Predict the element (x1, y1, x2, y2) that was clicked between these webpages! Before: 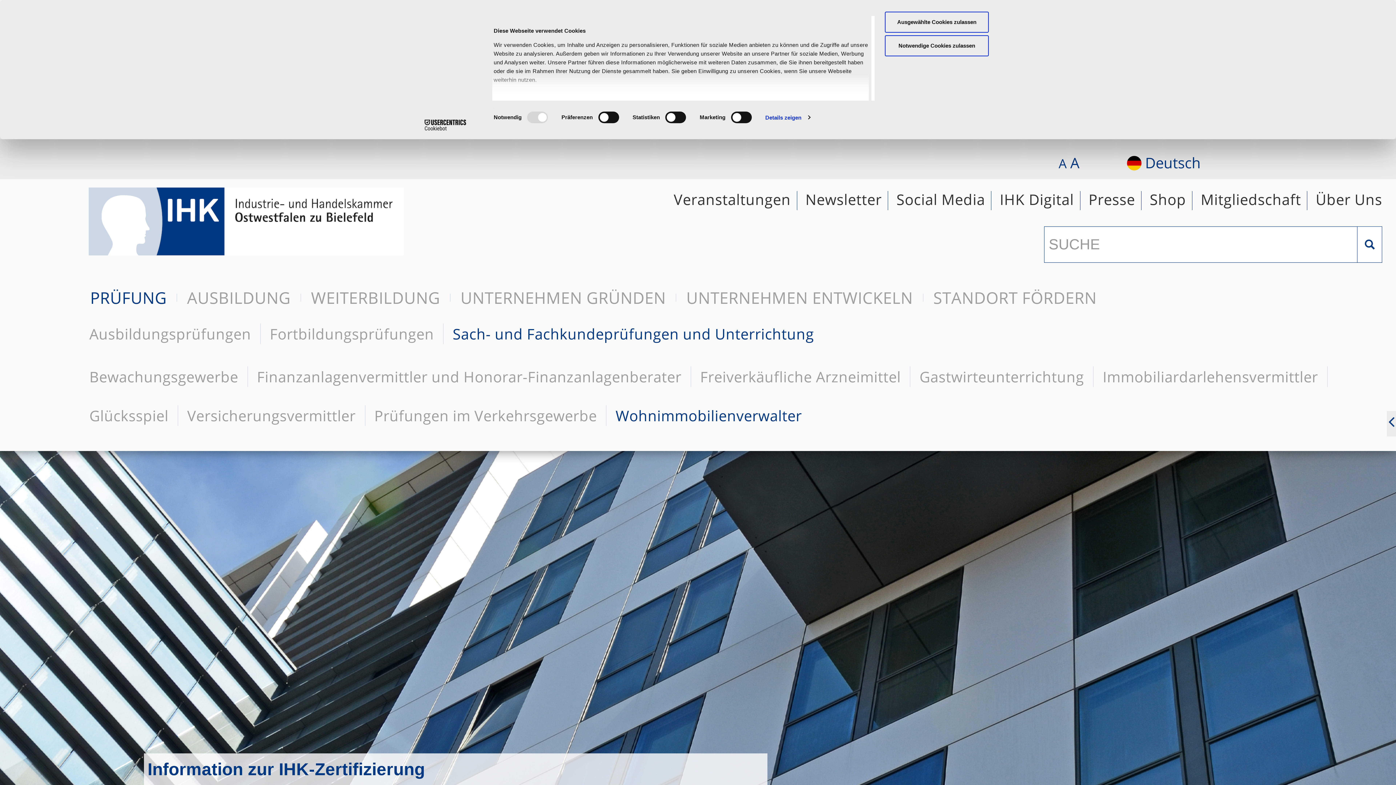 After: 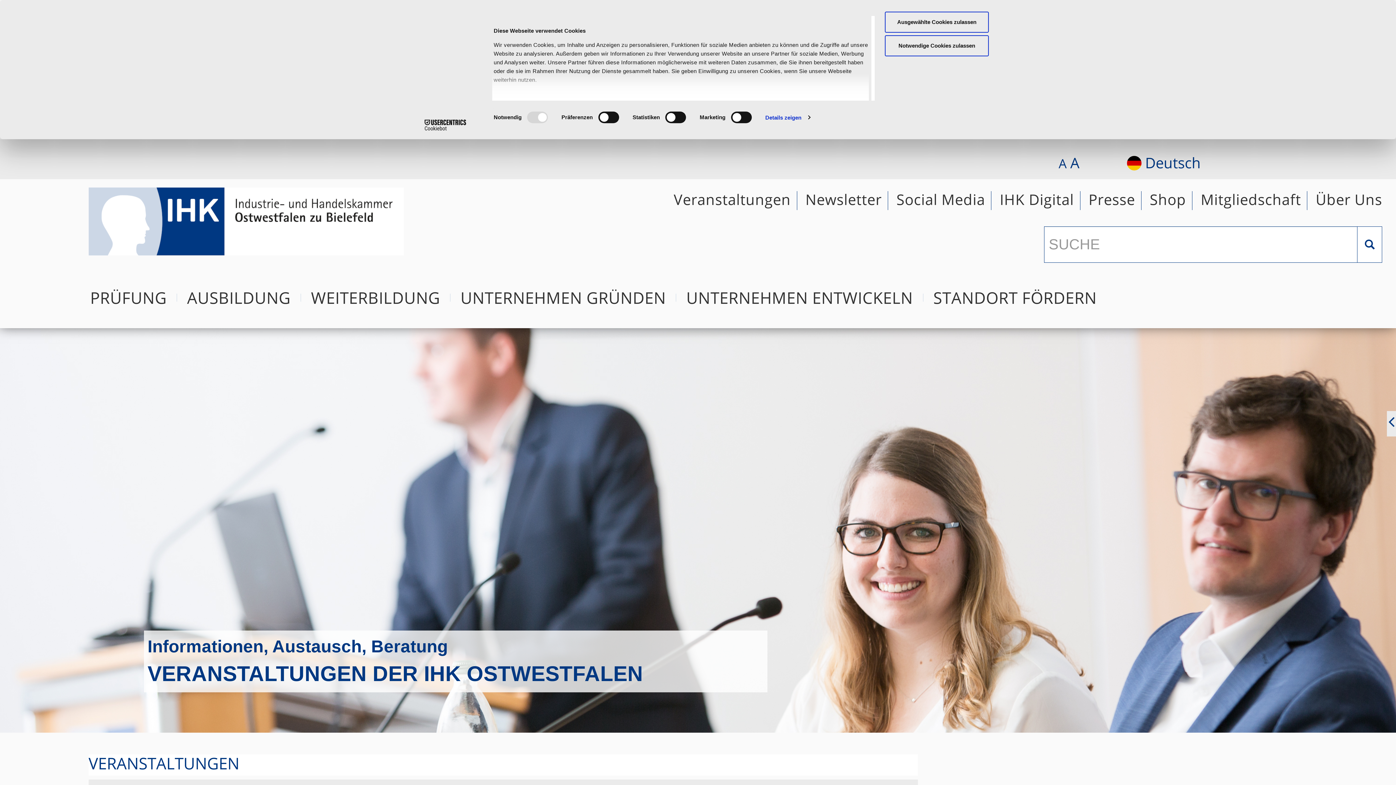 Action: bbox: (673, 189, 792, 209) label: Veranstaltungen